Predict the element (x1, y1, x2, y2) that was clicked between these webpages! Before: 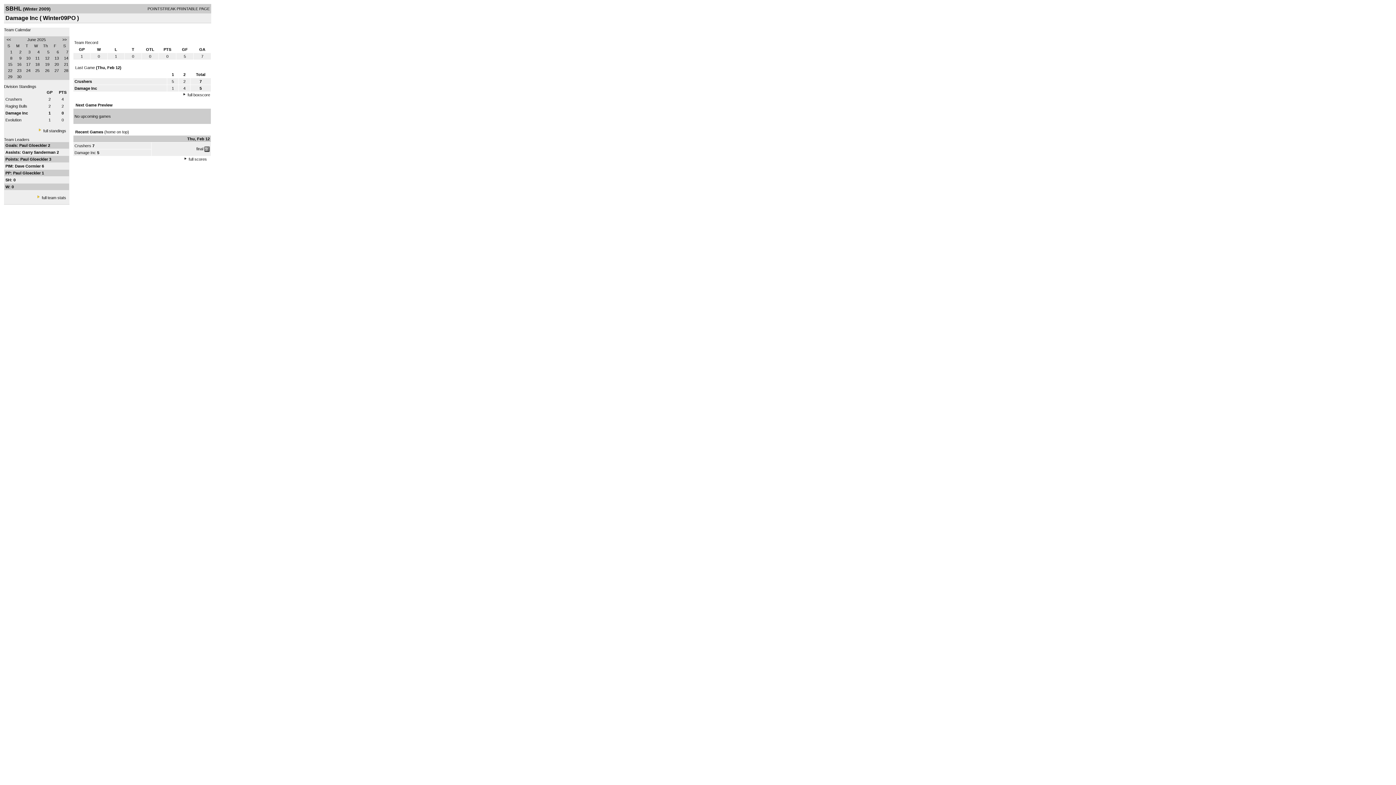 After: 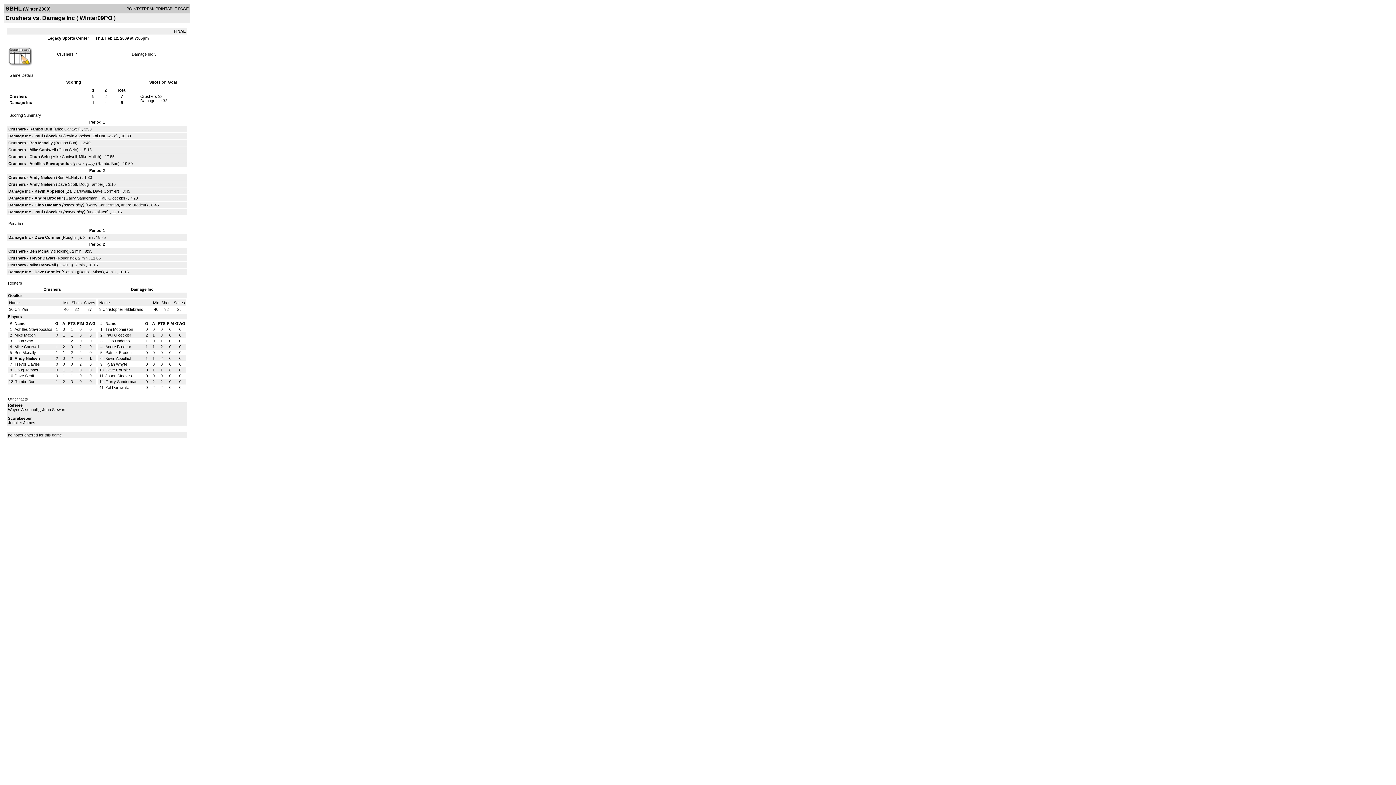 Action: label: final bbox: (196, 146, 203, 151)